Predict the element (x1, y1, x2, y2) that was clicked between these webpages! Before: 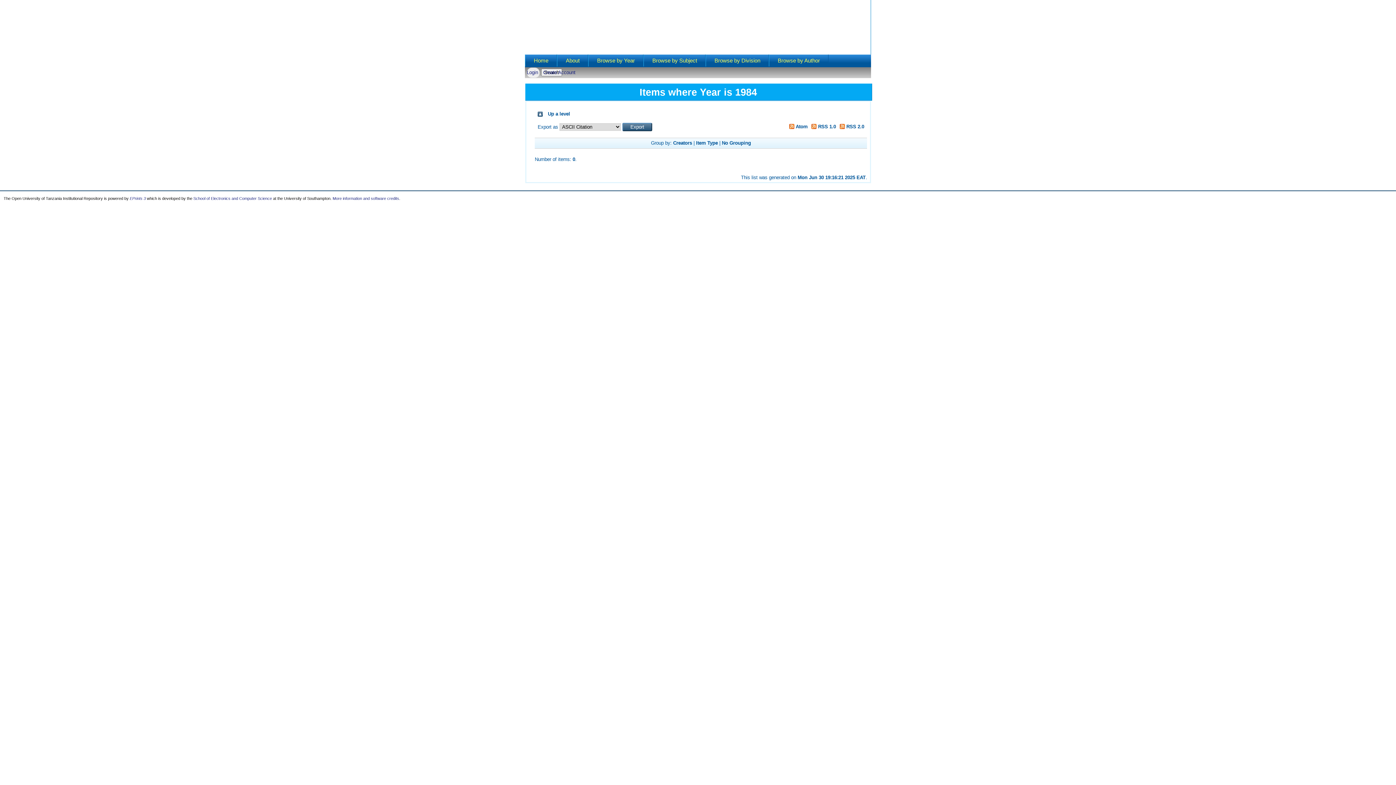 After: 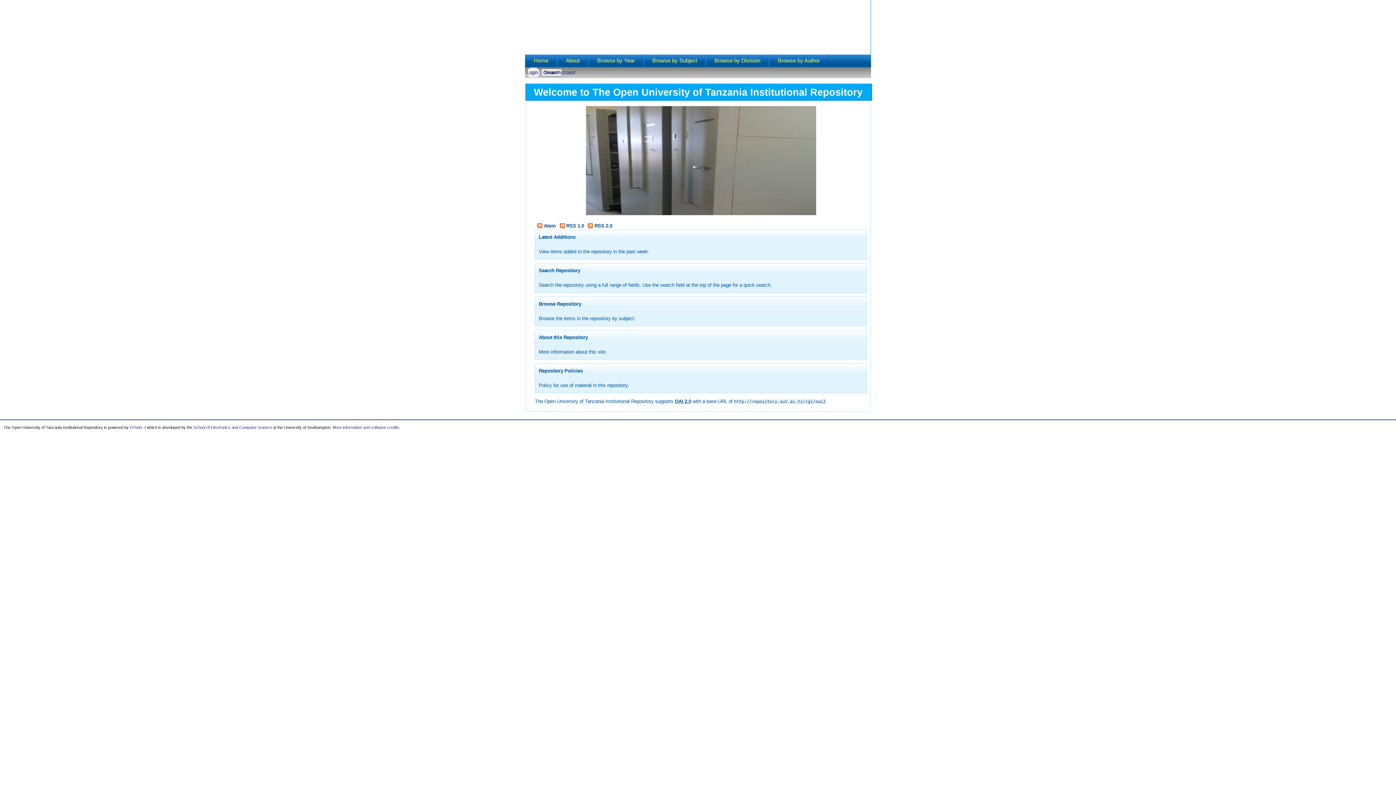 Action: label: Home bbox: (525, 54, 556, 66)